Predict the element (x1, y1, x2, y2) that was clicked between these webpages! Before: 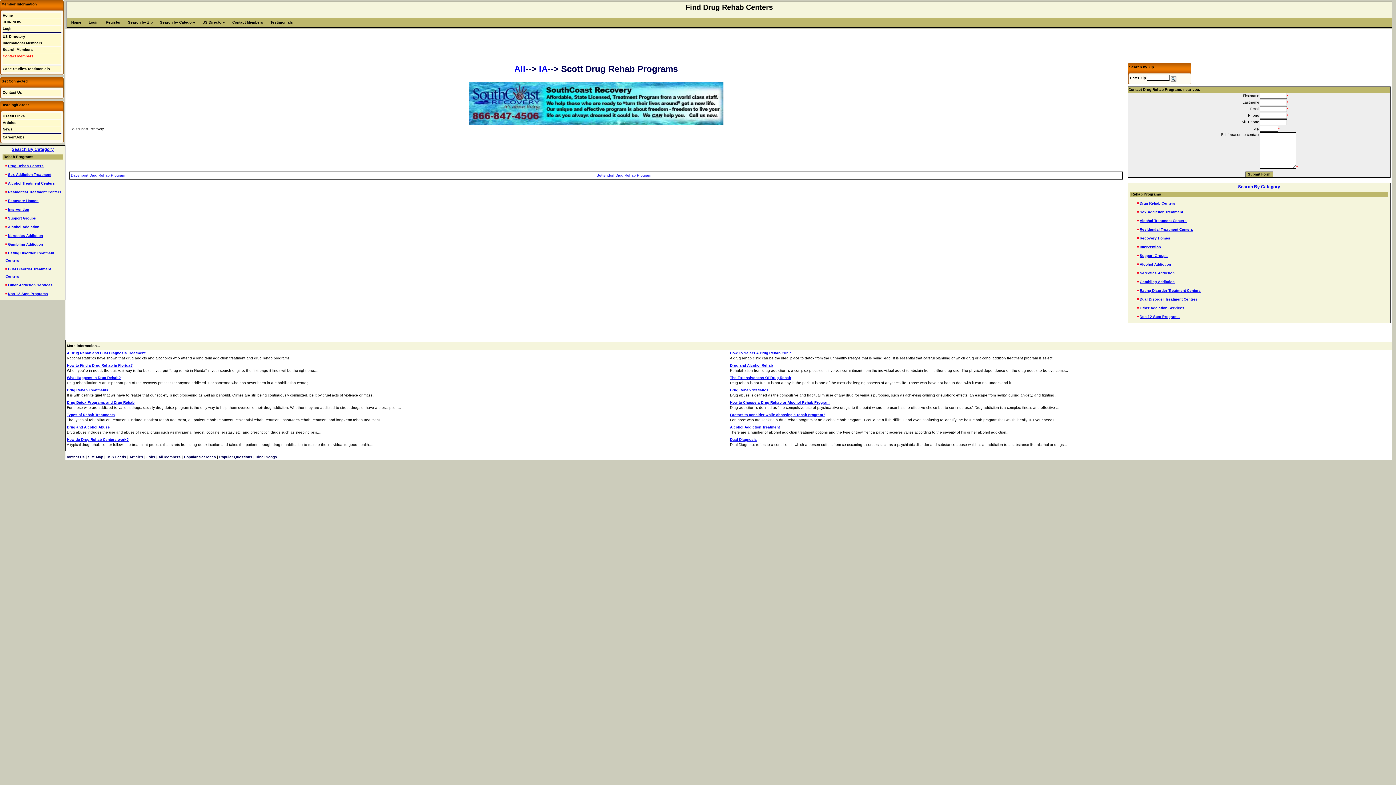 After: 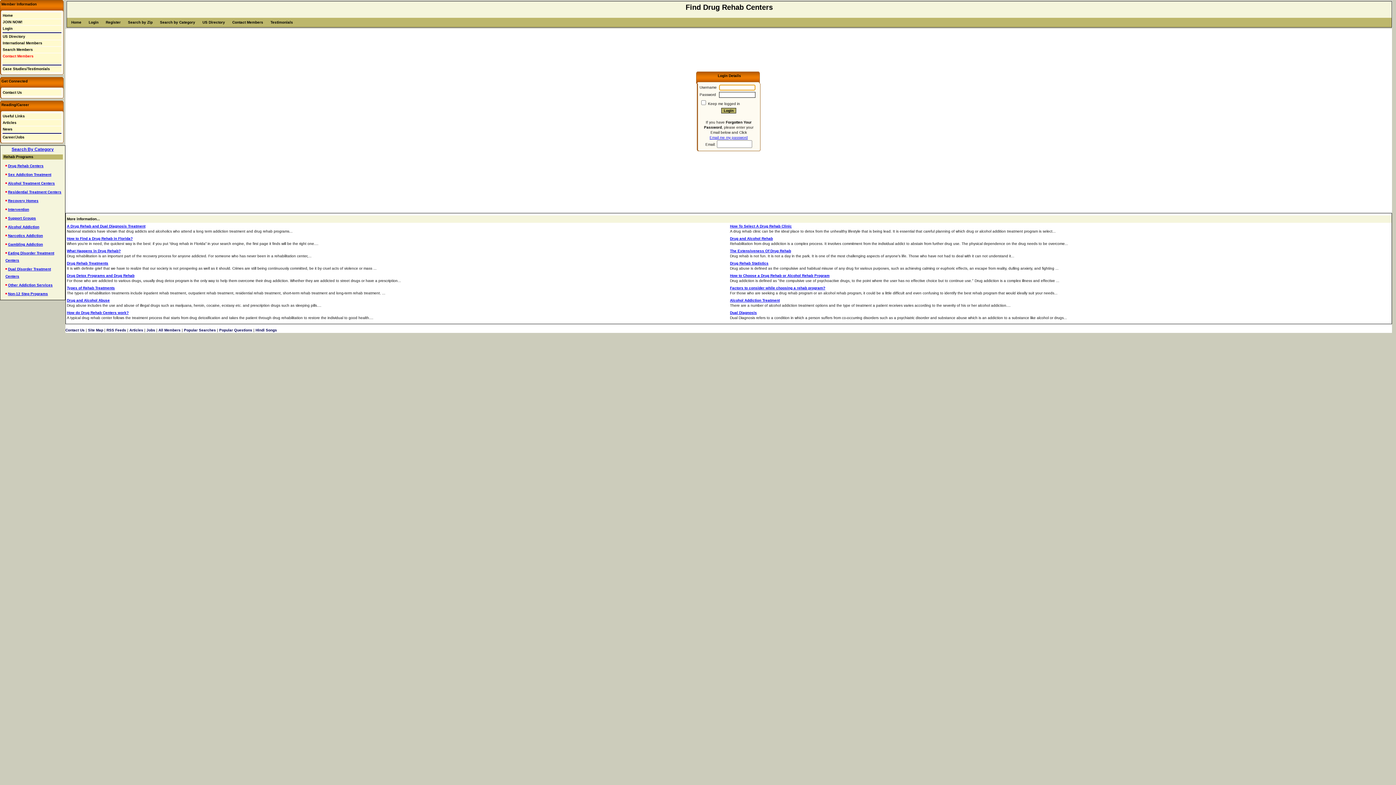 Action: bbox: (88, 20, 98, 24) label: Login